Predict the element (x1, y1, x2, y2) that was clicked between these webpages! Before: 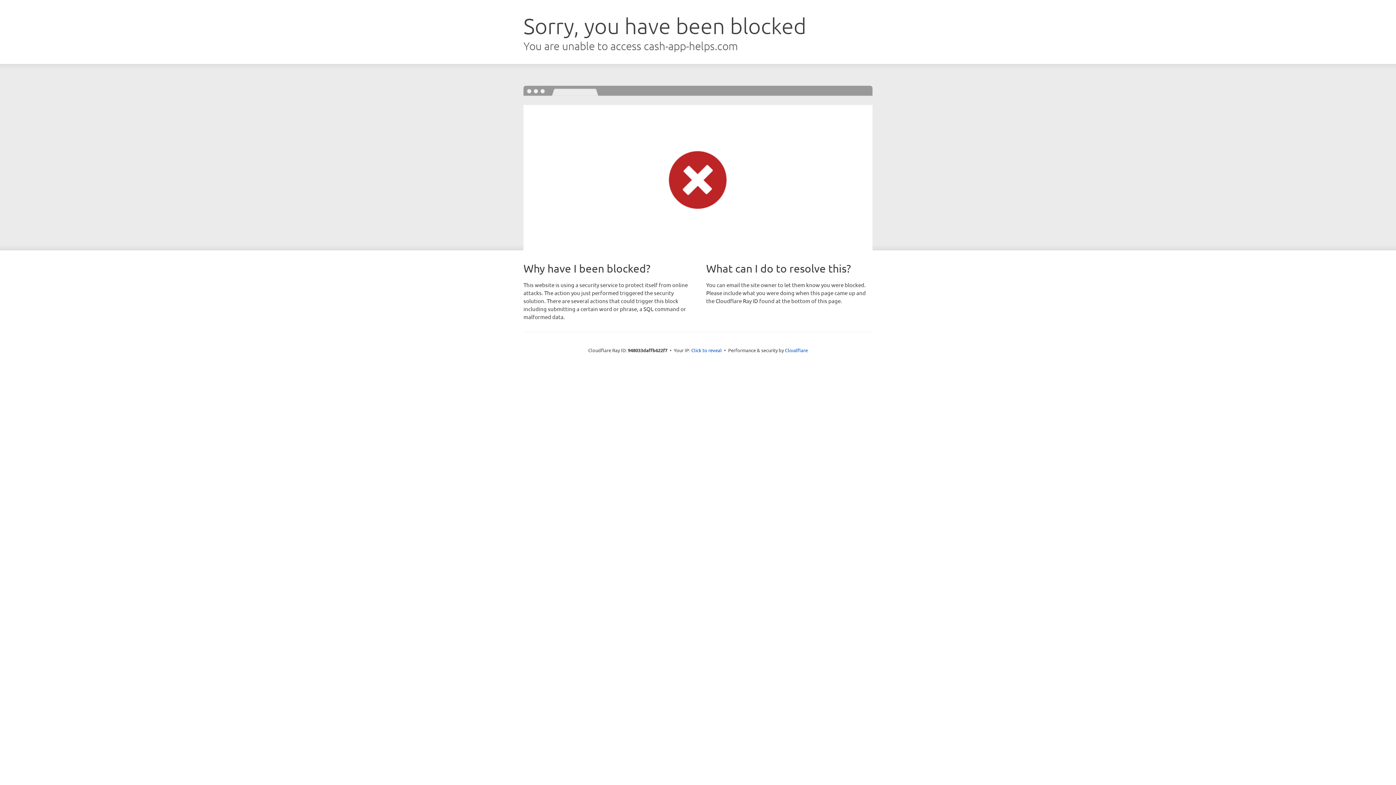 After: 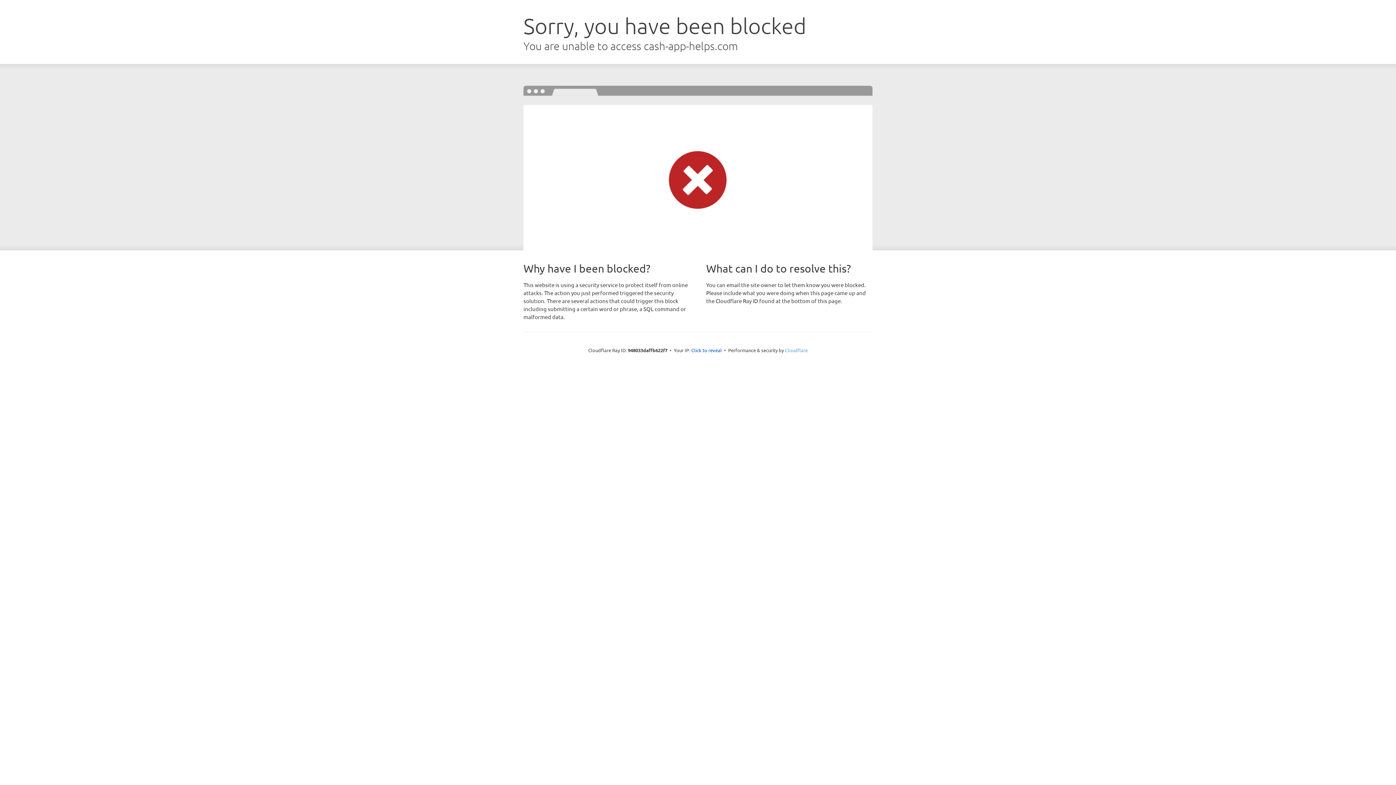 Action: label: Cloudflare bbox: (785, 347, 808, 353)